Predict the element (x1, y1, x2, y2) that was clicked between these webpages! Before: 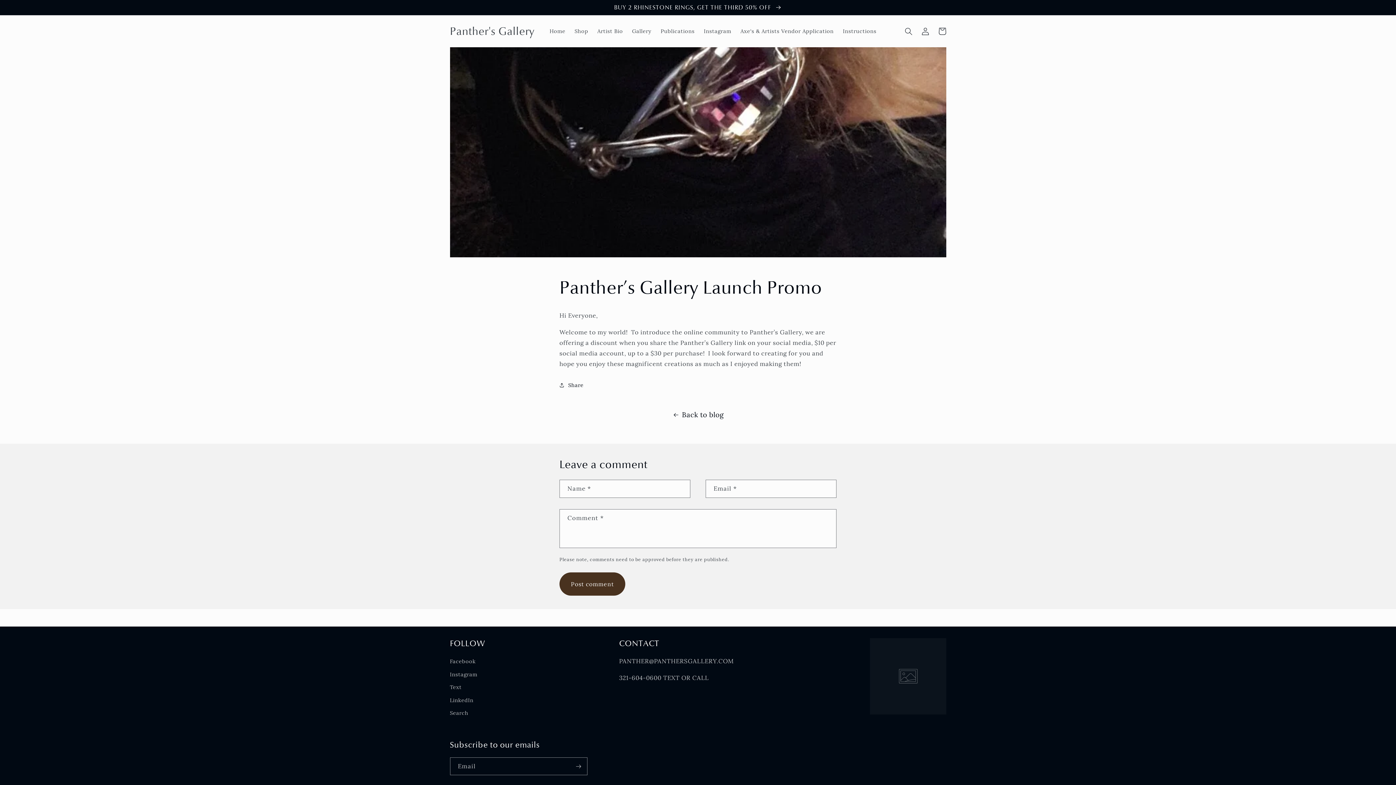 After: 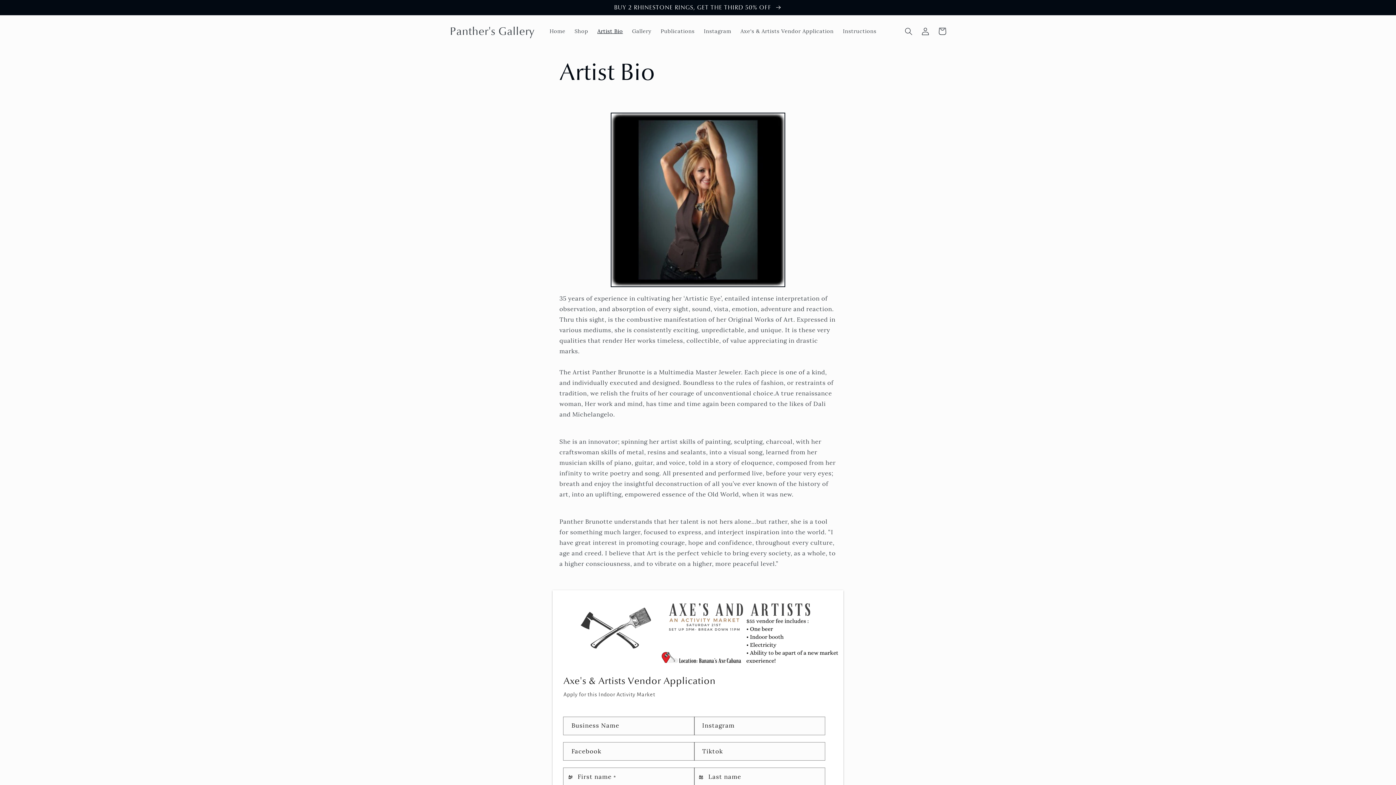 Action: label: Artist Bio bbox: (592, 23, 627, 39)